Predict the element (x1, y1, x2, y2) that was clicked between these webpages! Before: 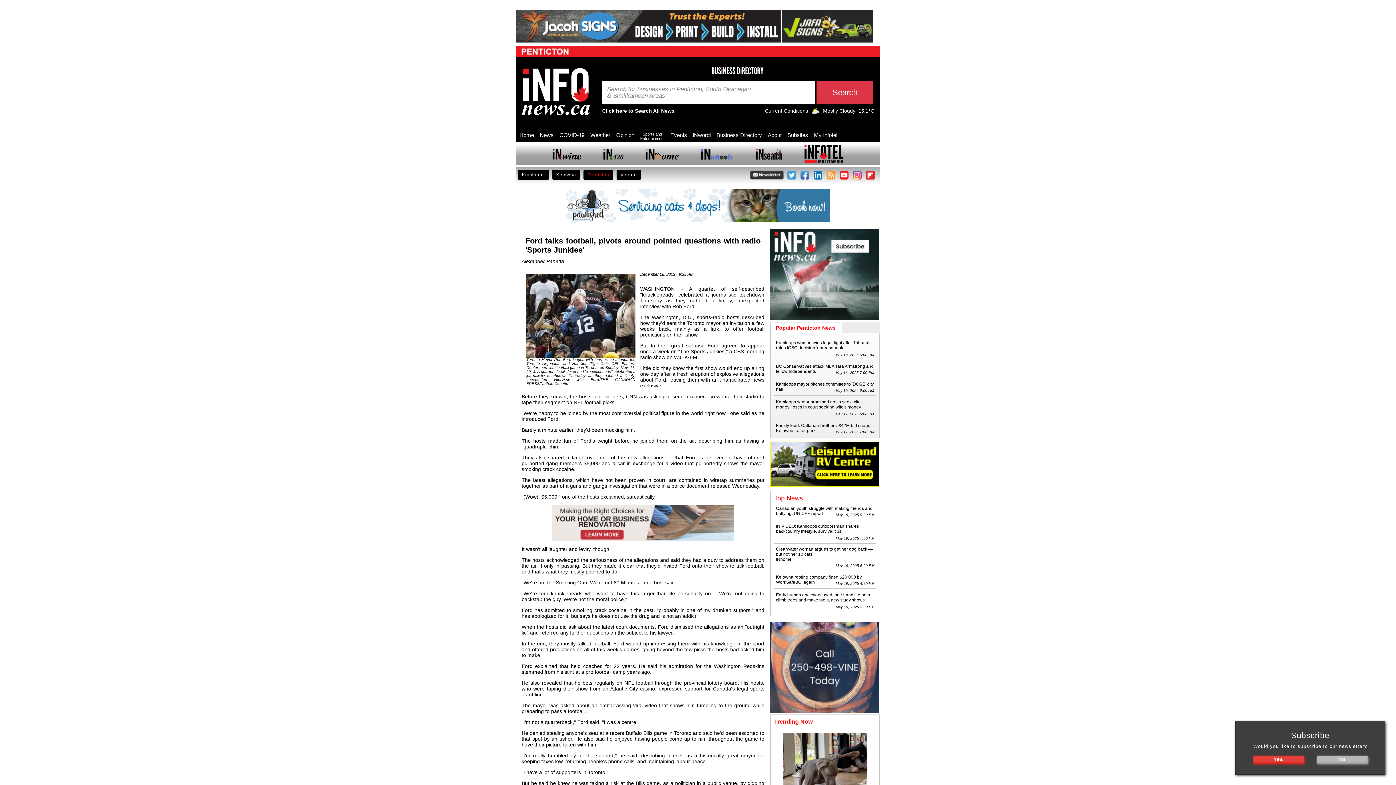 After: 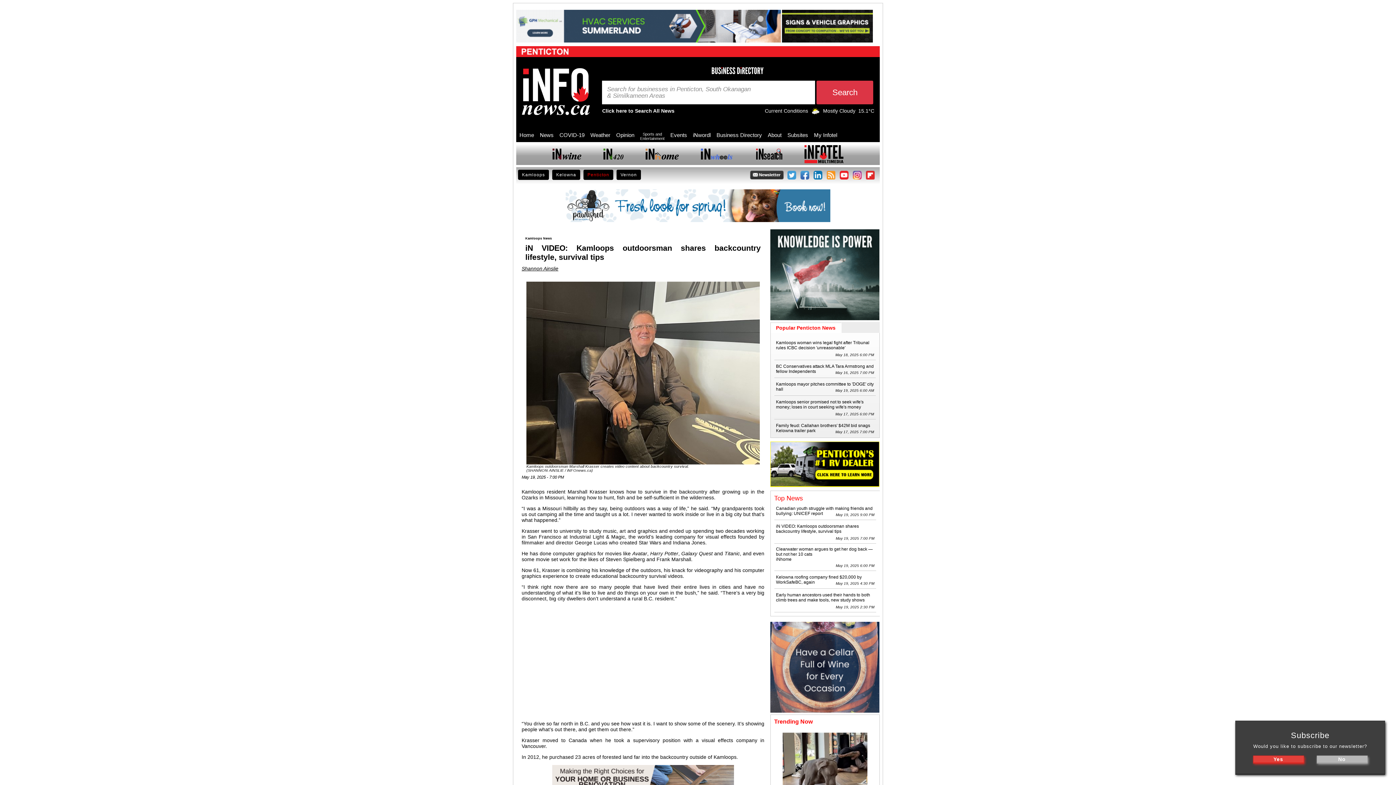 Action: label: iN VIDEO: Kamloops outdoorsman shares backcountry lifestyle, survival tips bbox: (776, 524, 859, 534)